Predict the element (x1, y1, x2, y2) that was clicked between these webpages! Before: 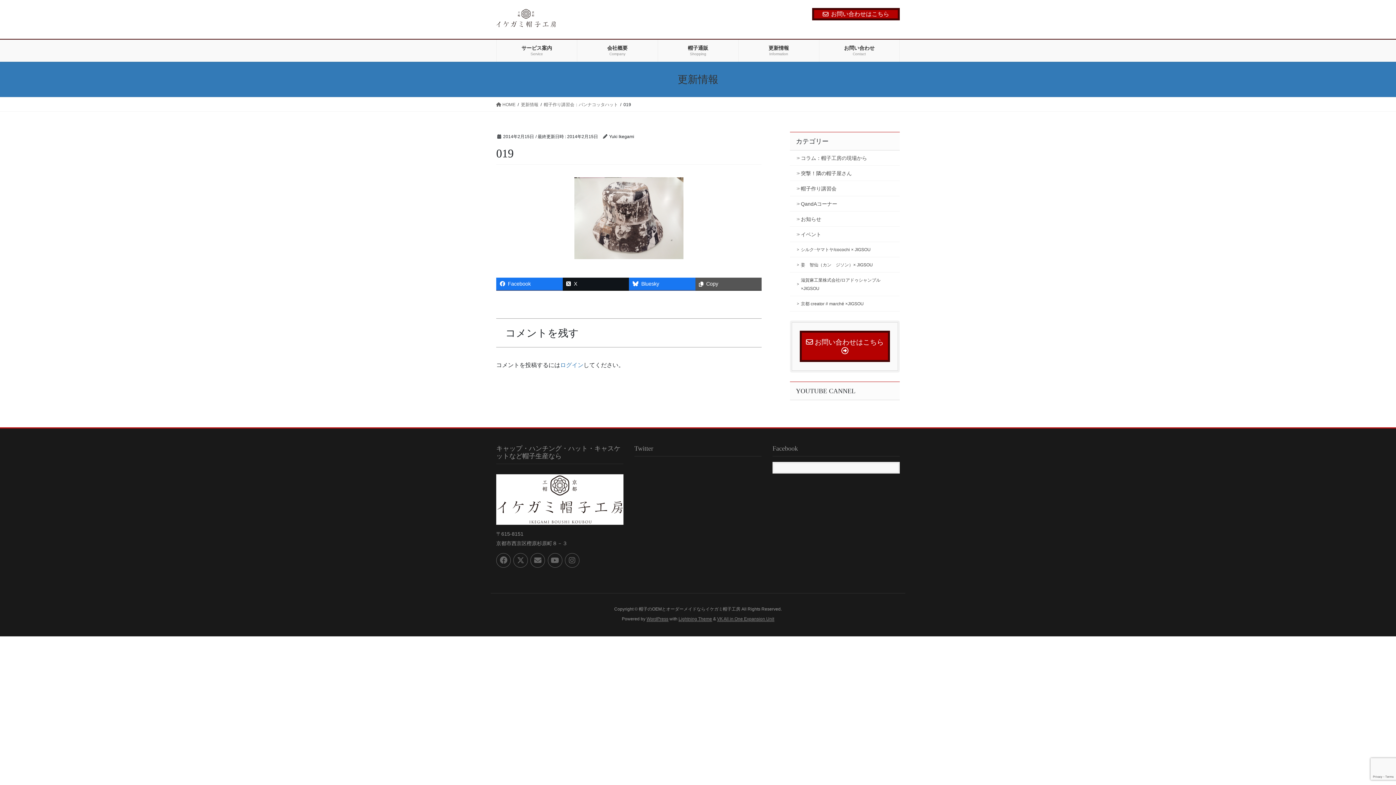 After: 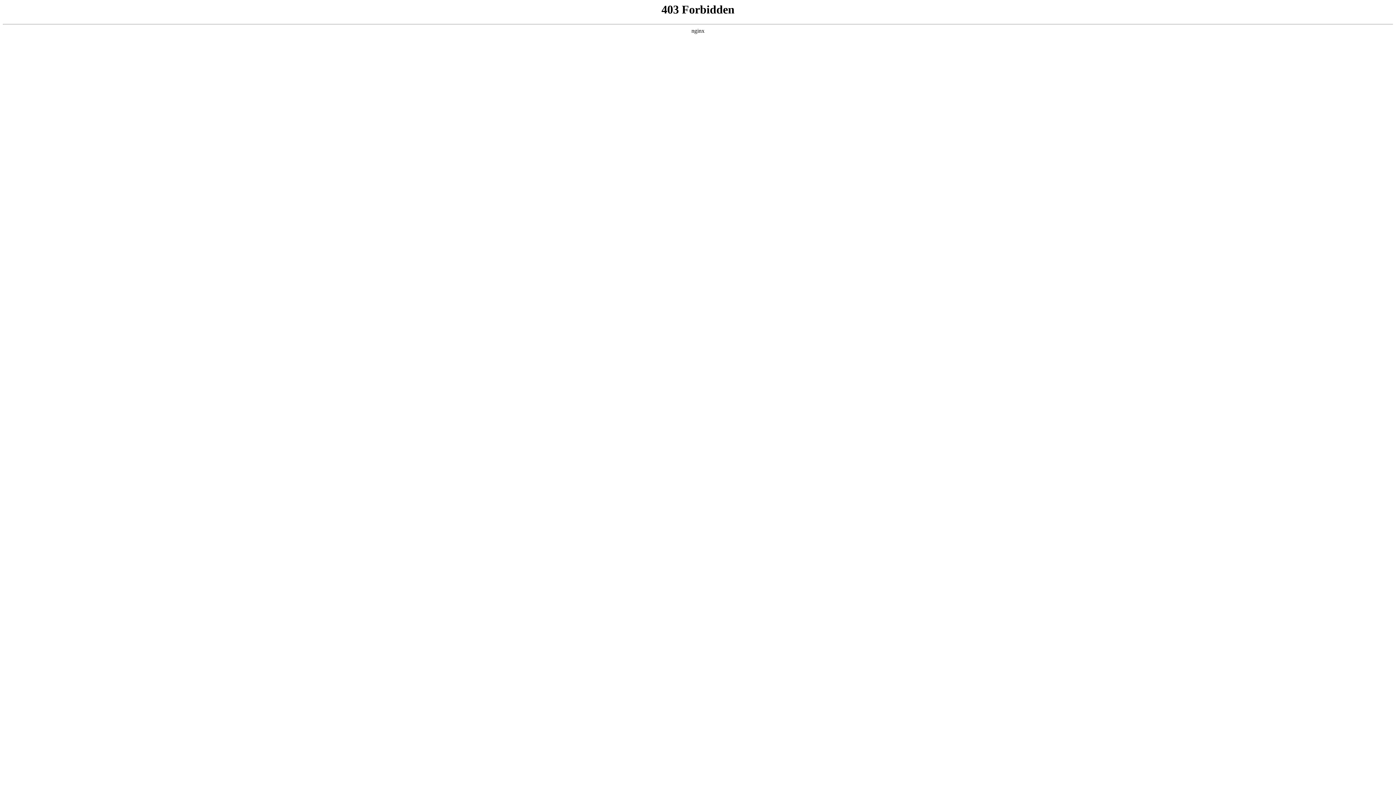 Action: label: WordPress bbox: (646, 616, 668, 622)